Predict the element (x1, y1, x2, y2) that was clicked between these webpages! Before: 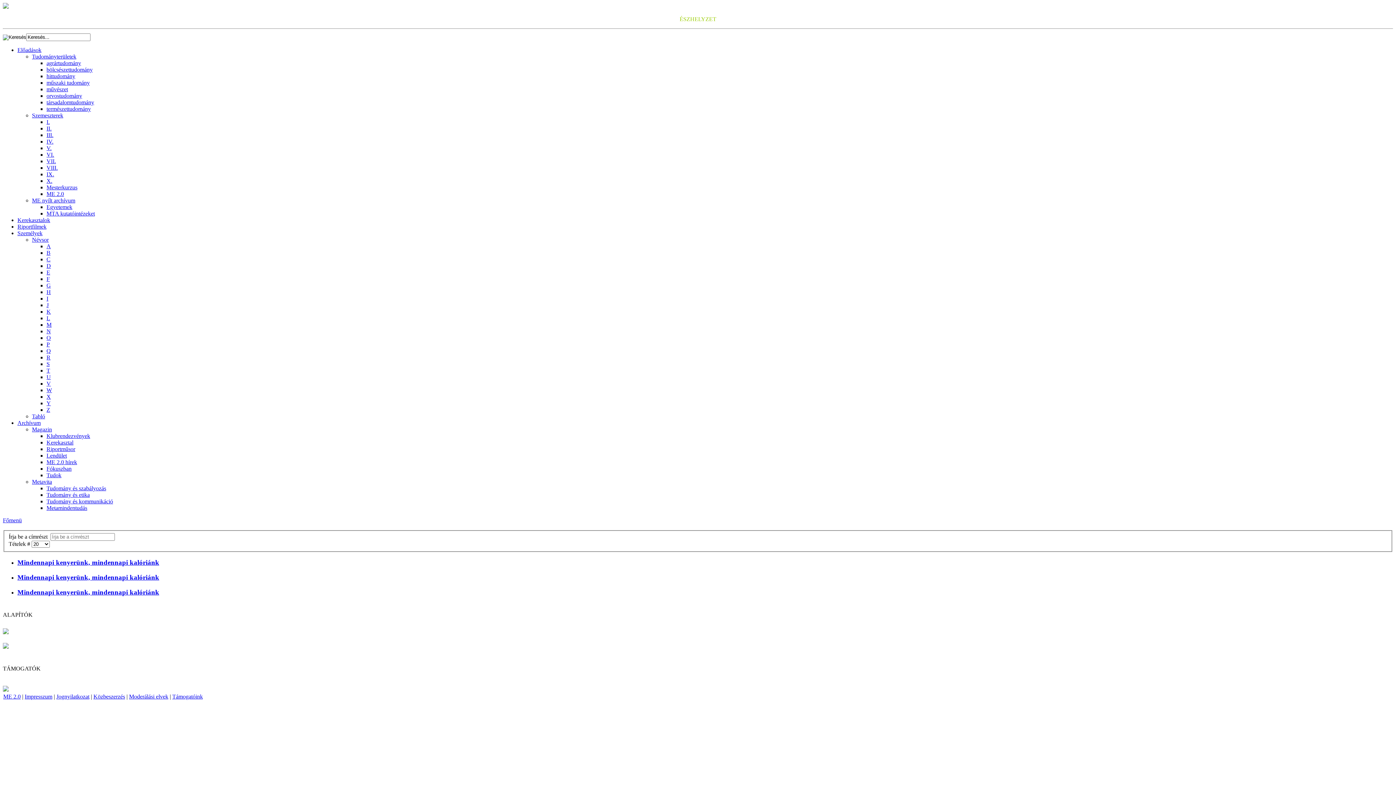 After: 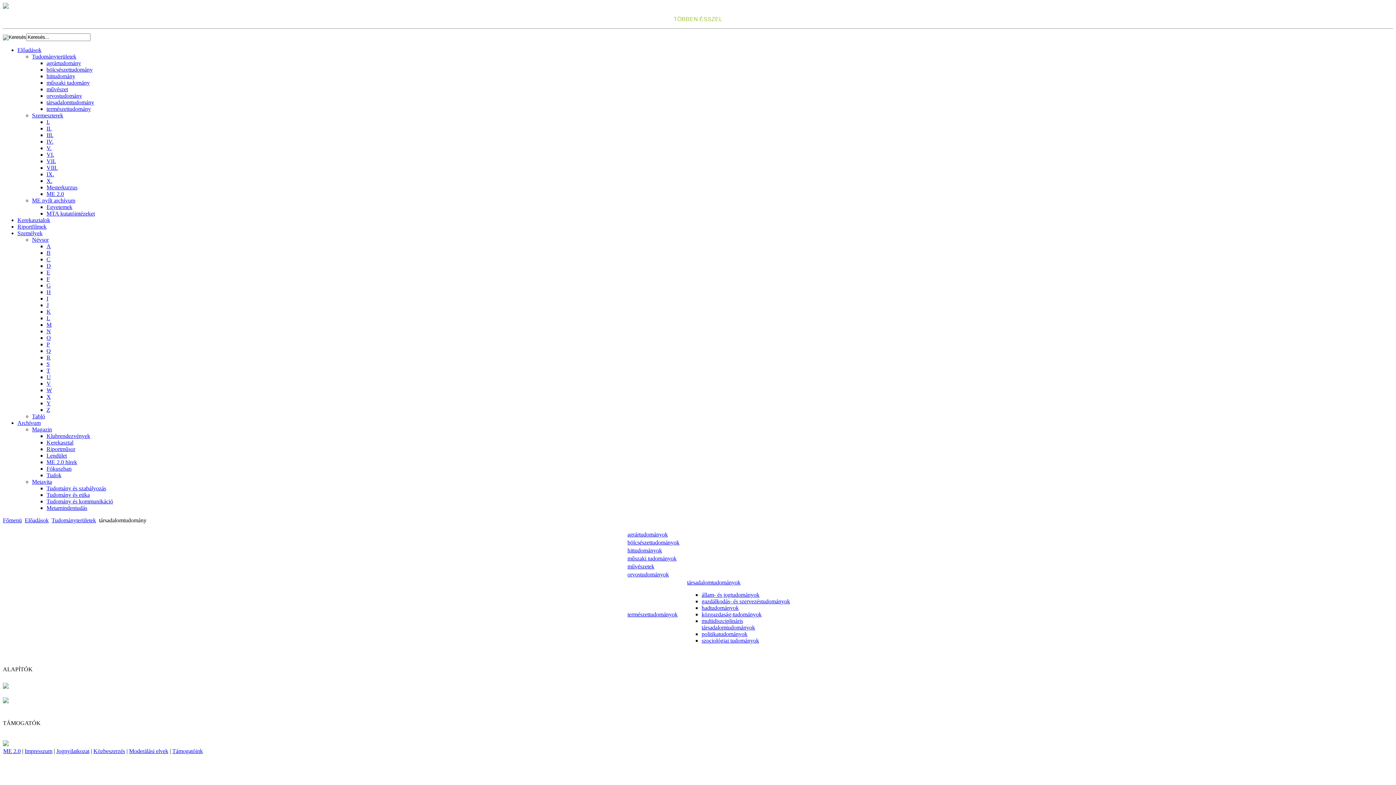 Action: label: társadalomtudomány bbox: (46, 99, 94, 105)